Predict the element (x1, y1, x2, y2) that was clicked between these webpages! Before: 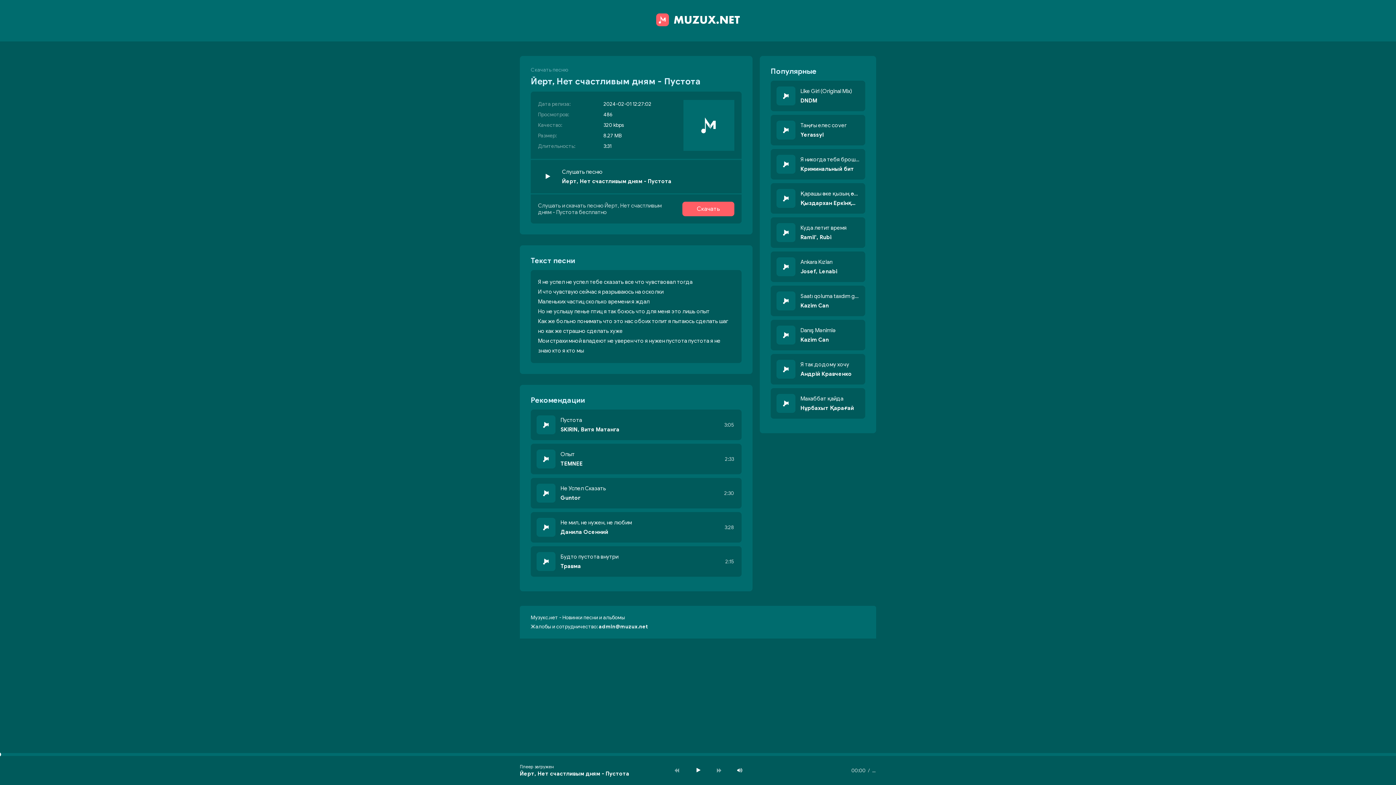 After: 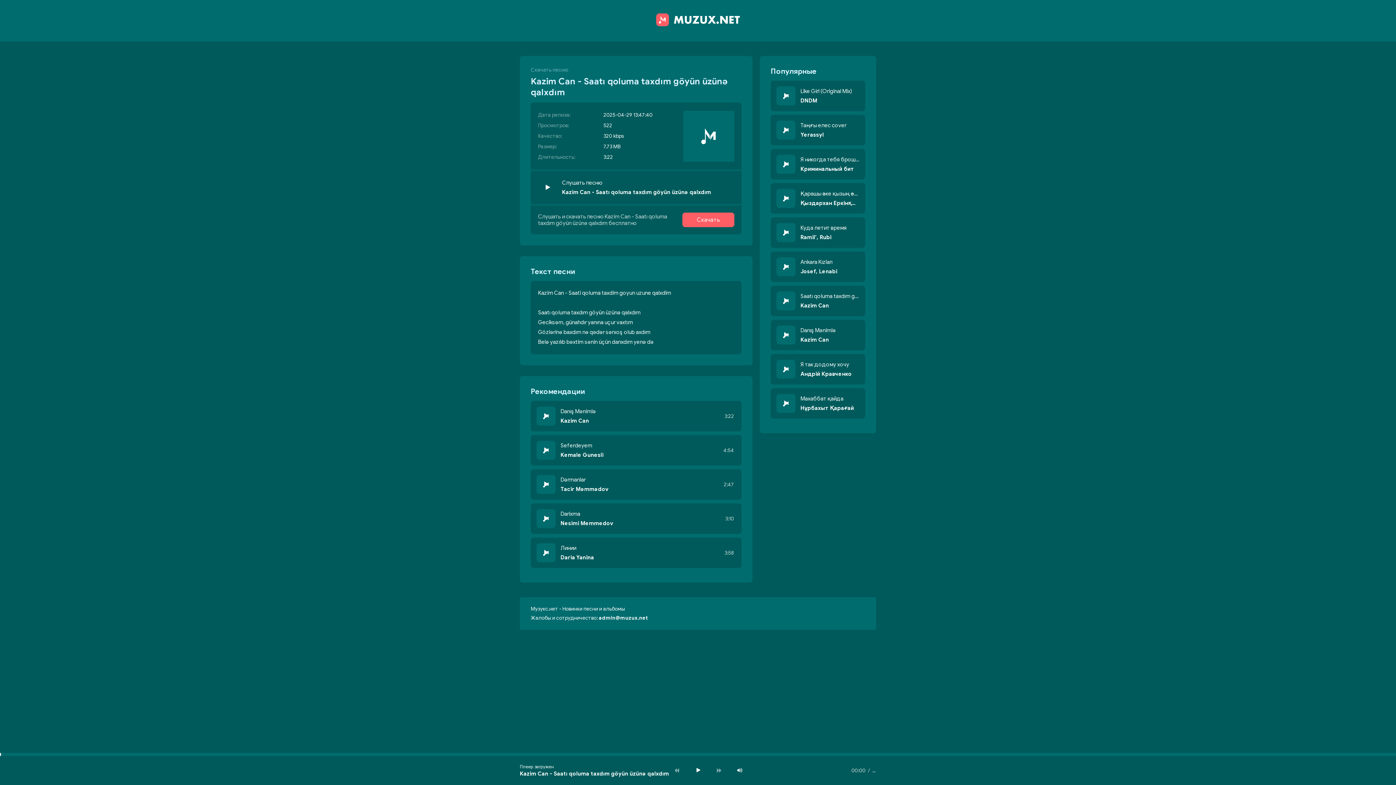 Action: label: Saatı qoluma taxdım göyün üzünə qalxdım
Kazim Can bbox: (800, 293, 859, 309)